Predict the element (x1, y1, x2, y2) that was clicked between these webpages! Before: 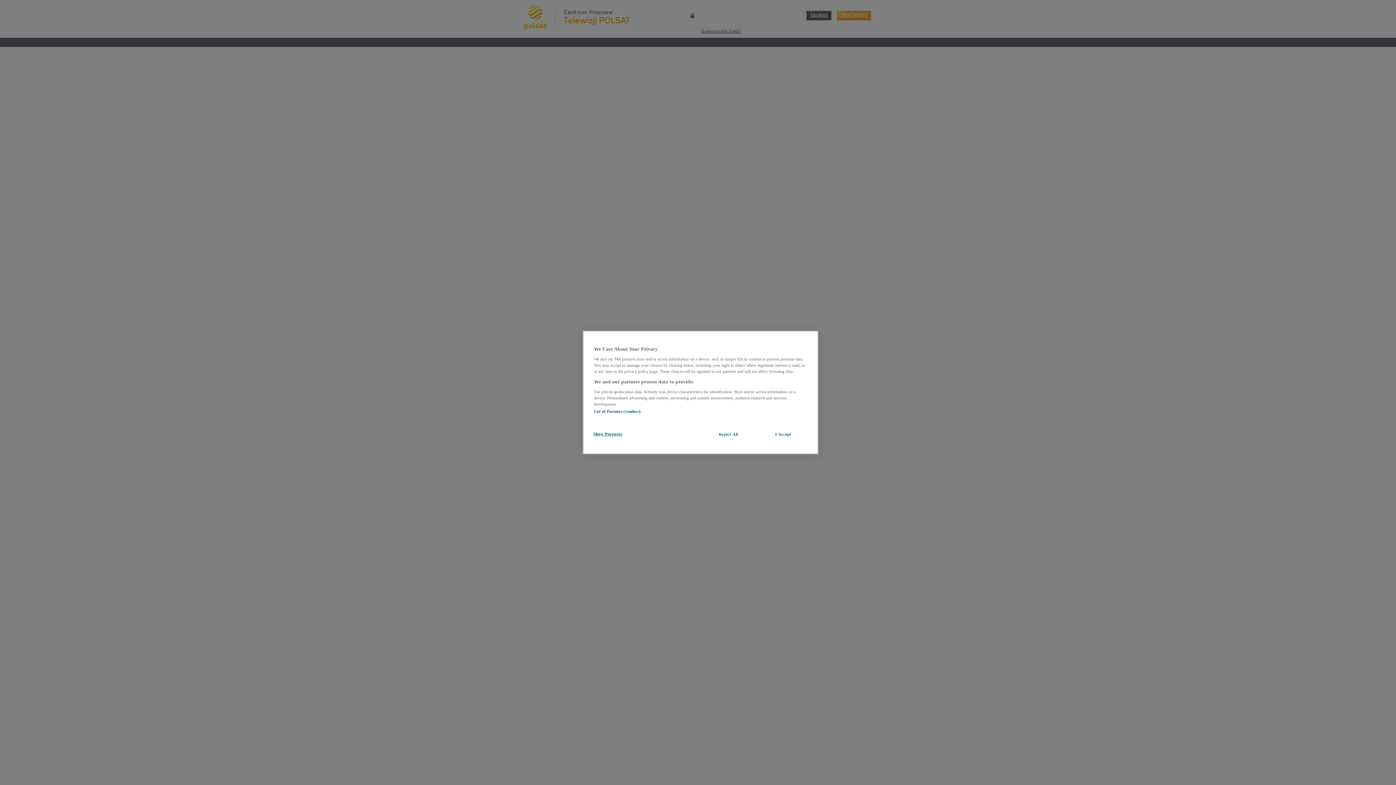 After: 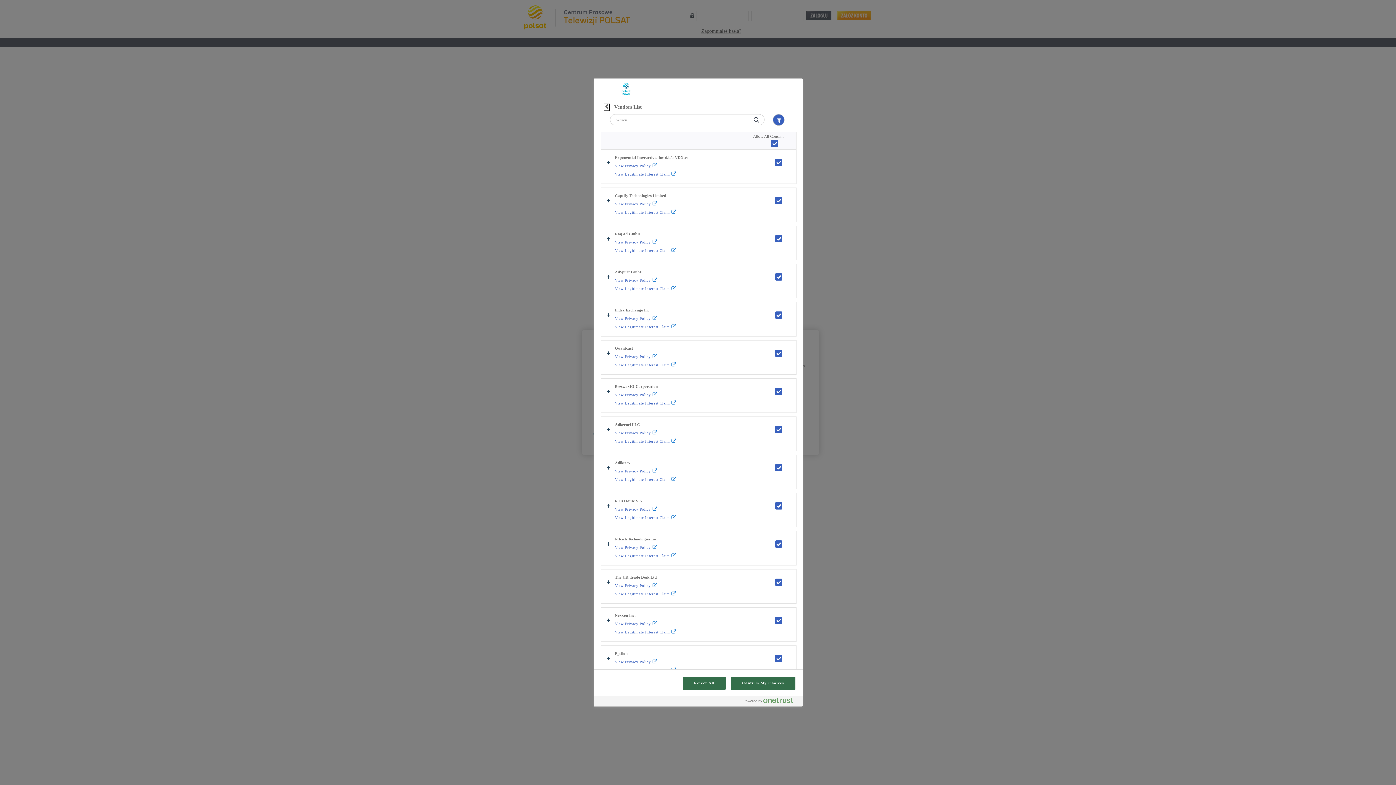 Action: bbox: (594, 409, 640, 413) label: List of Partners (vendors)